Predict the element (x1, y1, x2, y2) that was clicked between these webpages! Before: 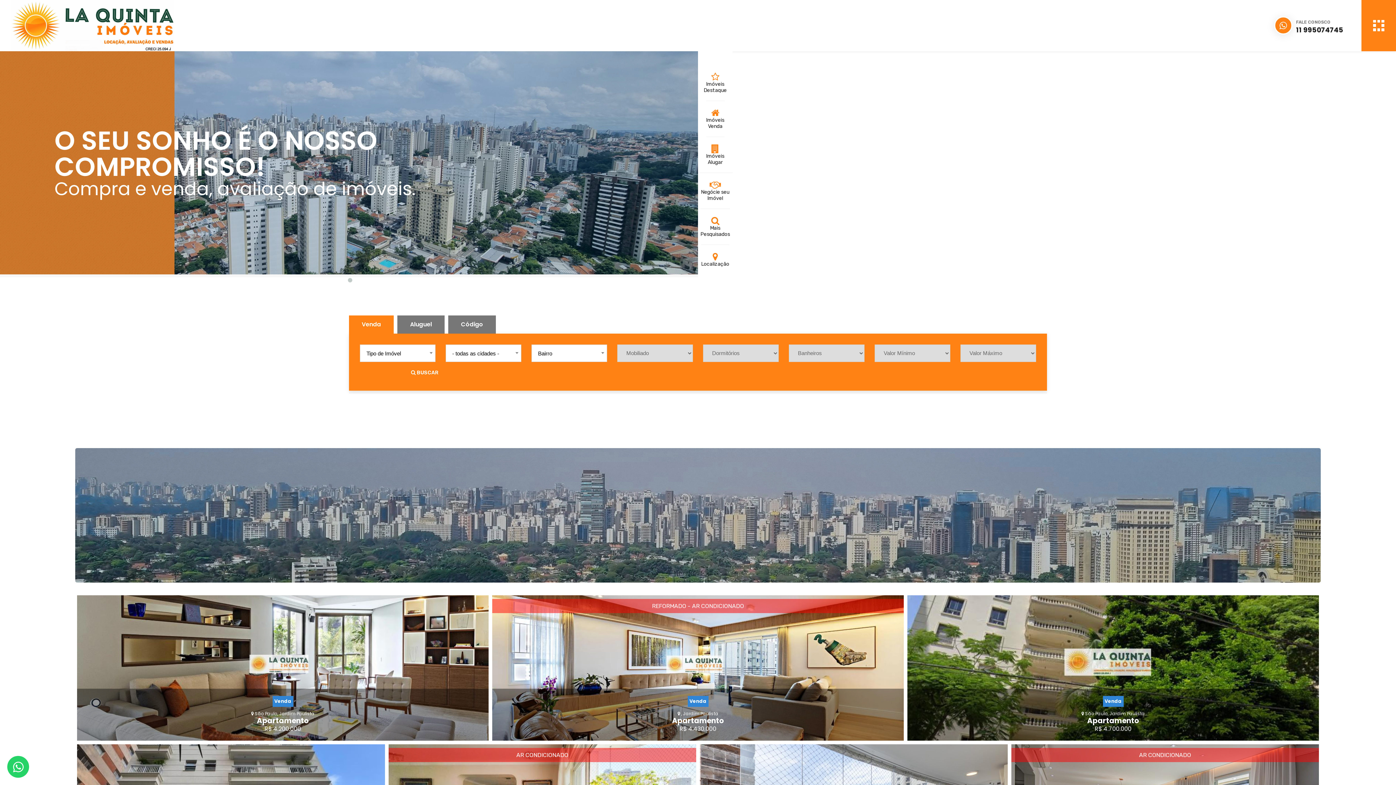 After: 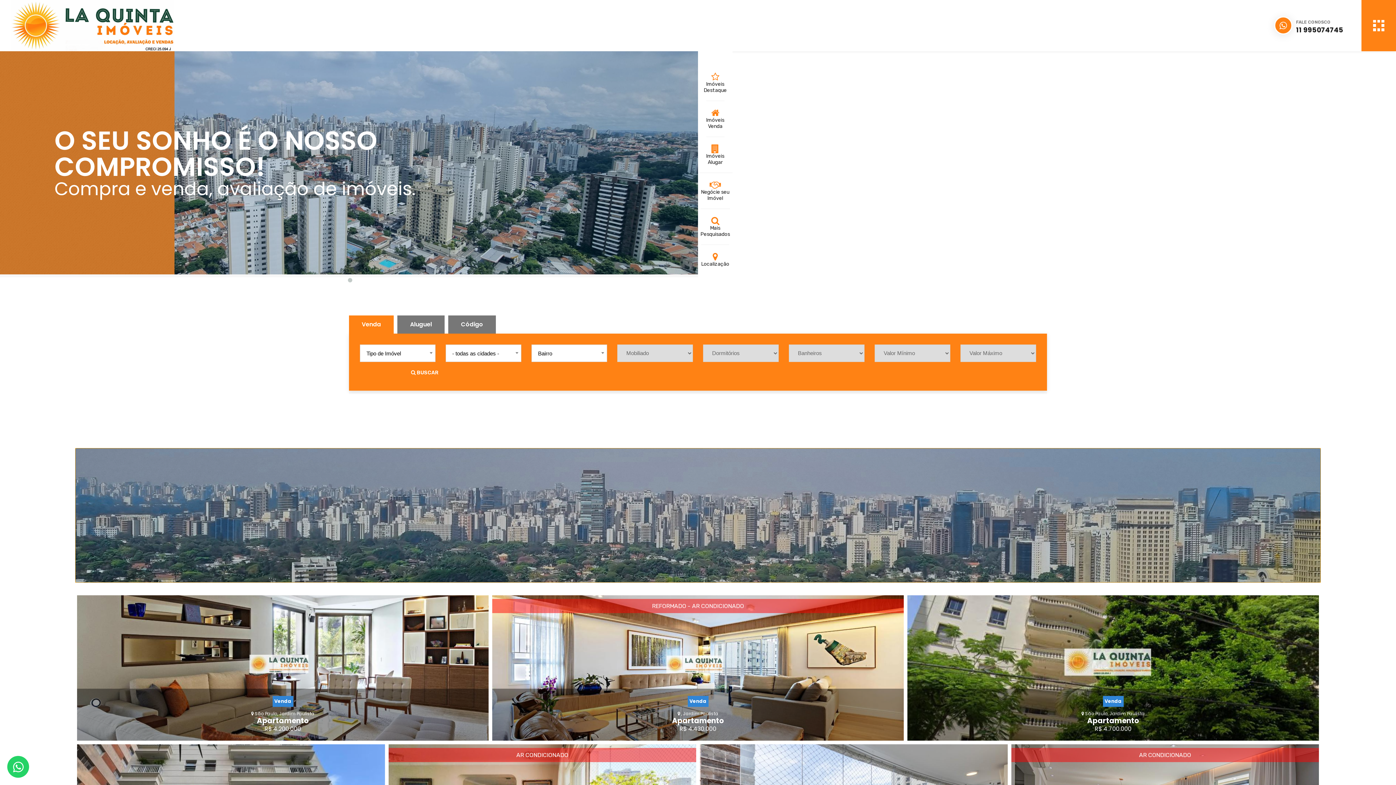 Action: bbox: (75, 448, 1321, 582)